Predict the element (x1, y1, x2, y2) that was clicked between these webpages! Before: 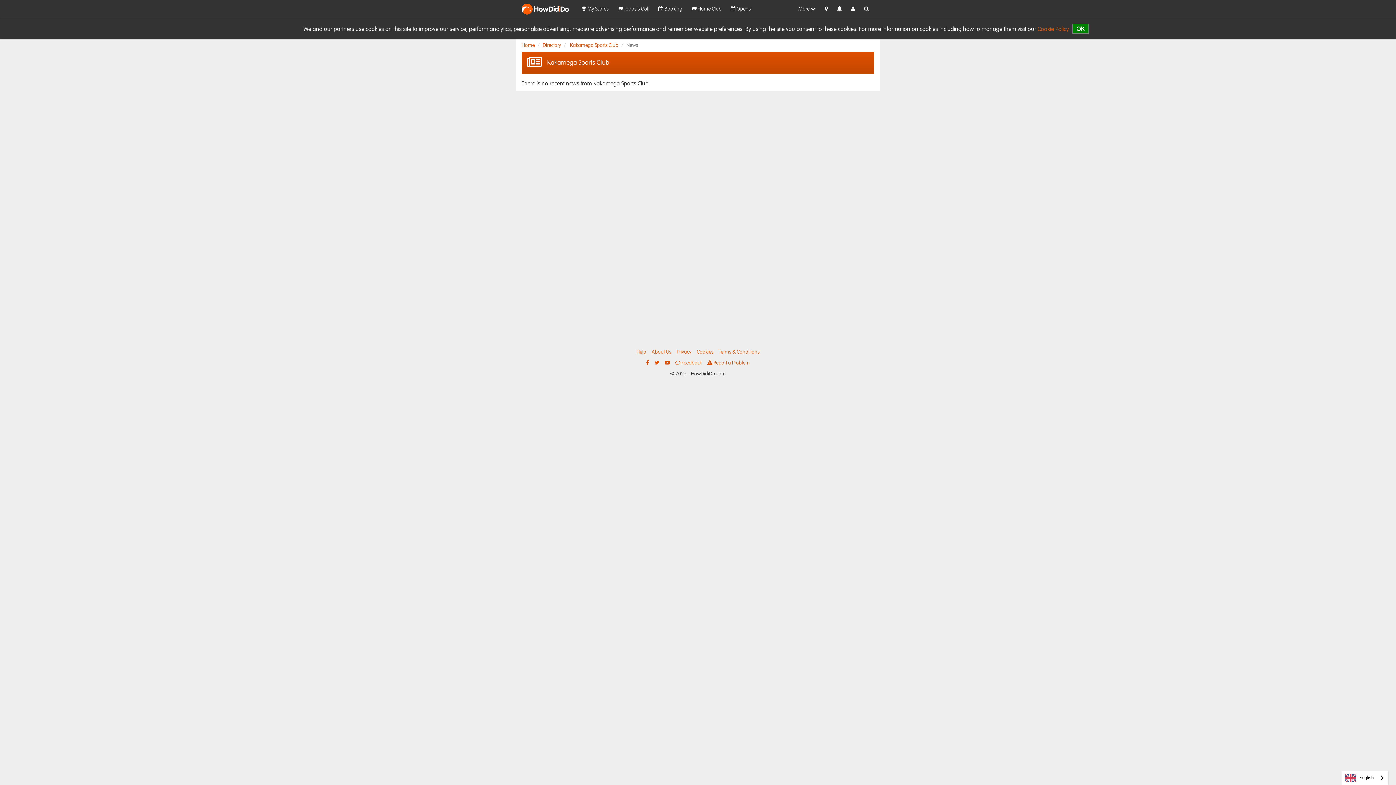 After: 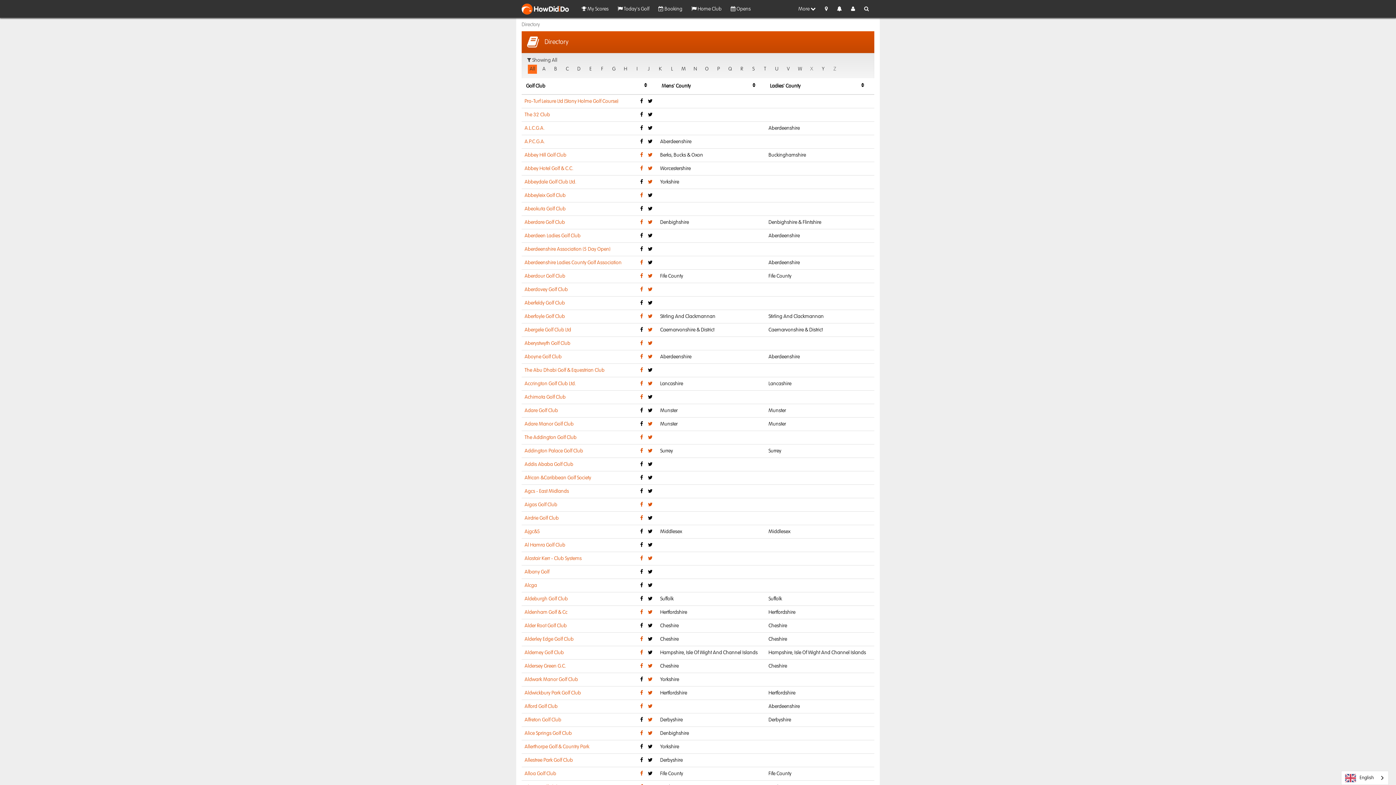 Action: label: Directory bbox: (542, 42, 561, 48)